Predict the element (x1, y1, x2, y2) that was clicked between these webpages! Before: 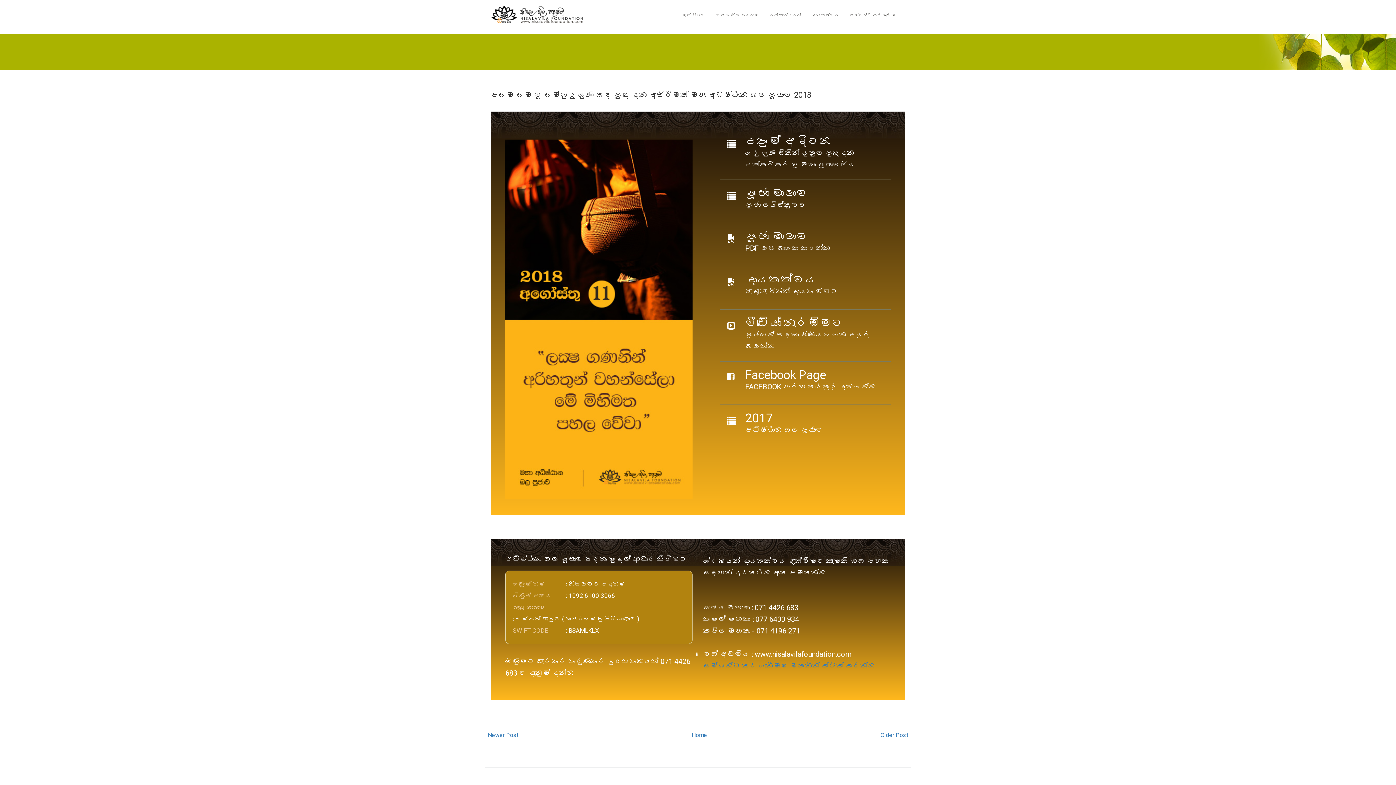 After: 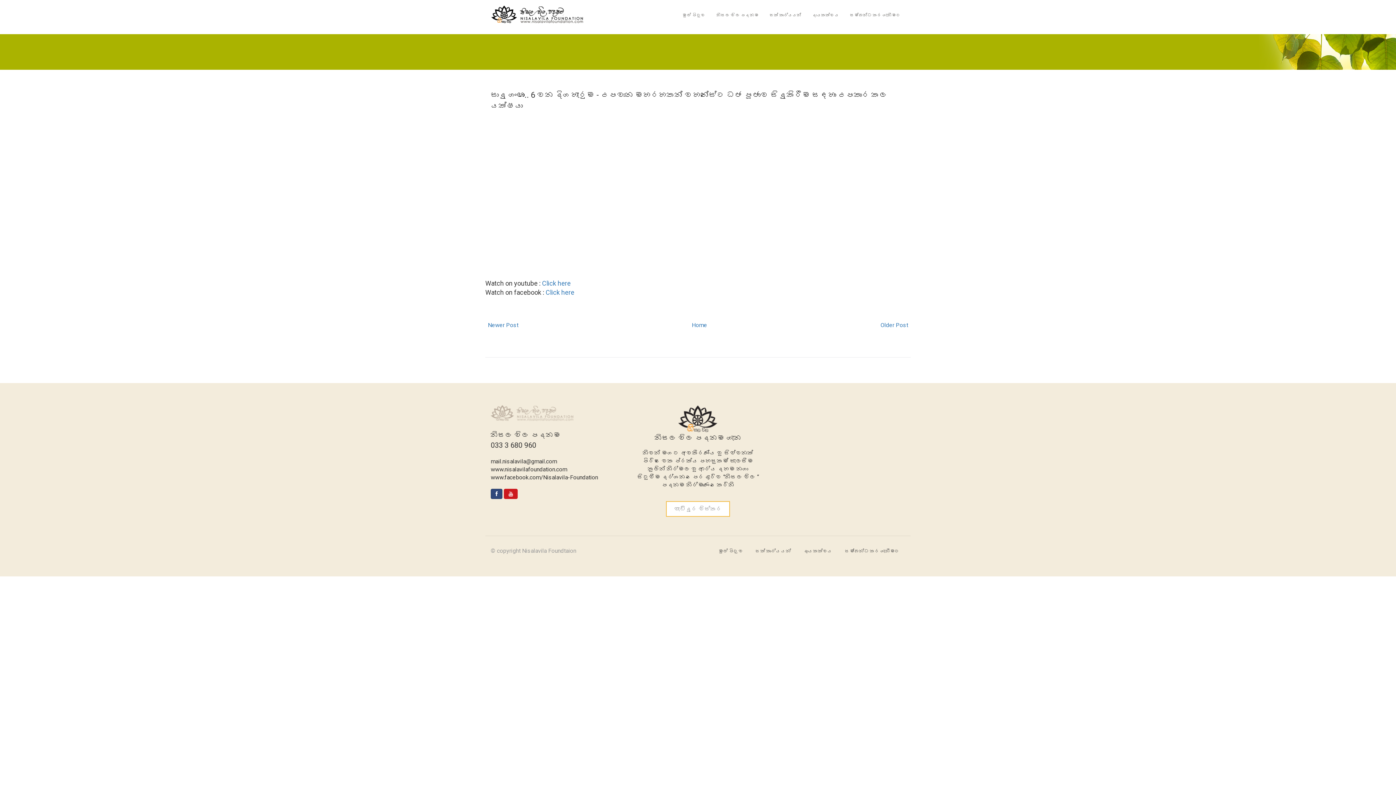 Action: bbox: (880, 731, 908, 738) label: Older Post